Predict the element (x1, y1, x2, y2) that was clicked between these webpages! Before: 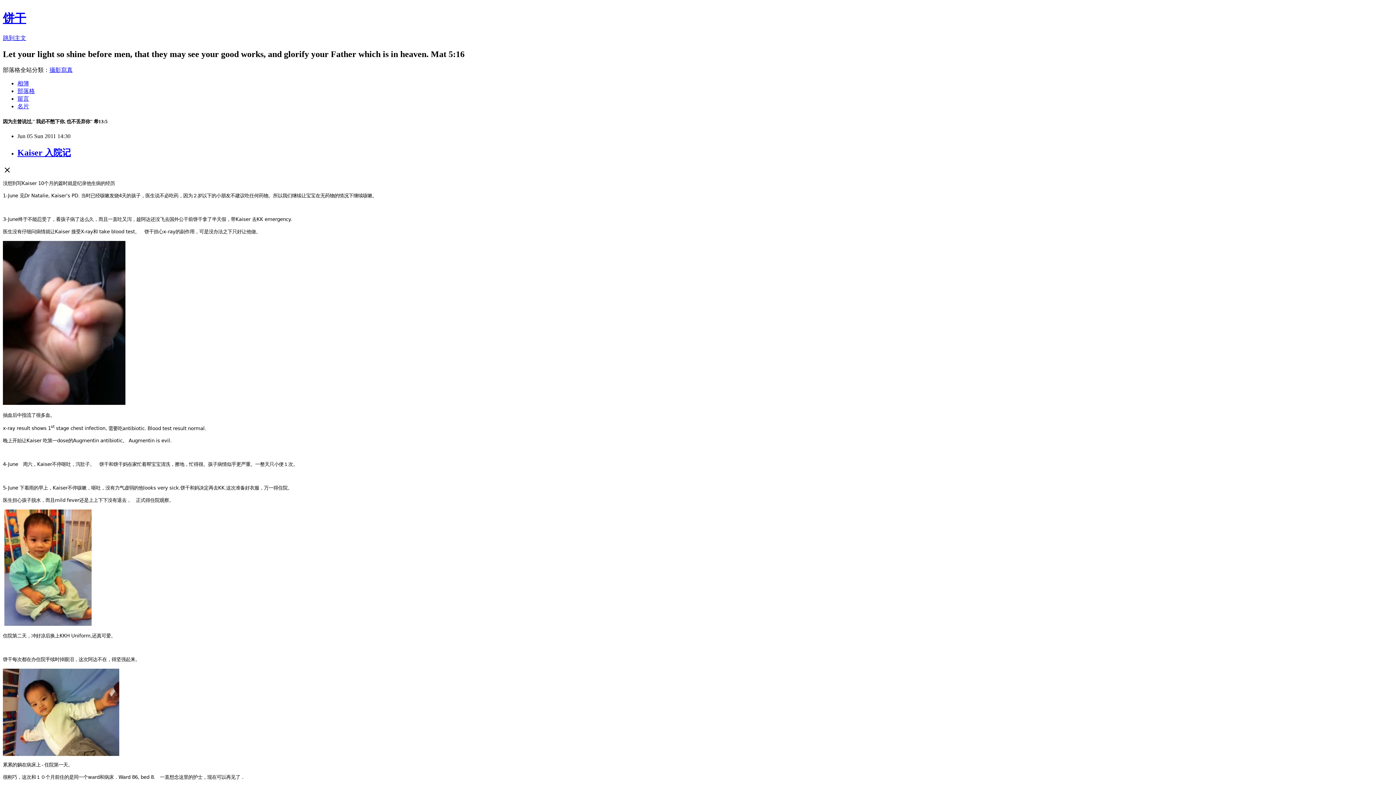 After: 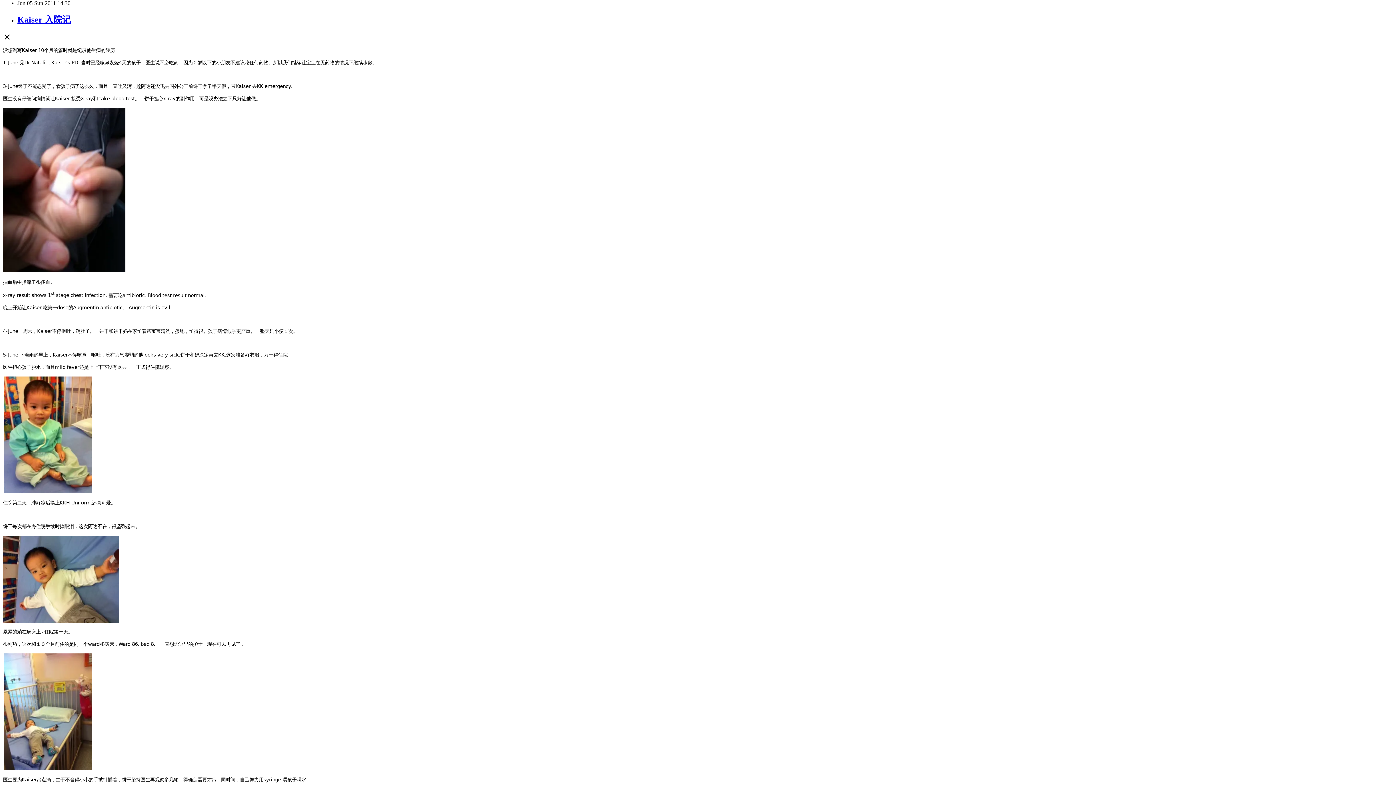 Action: bbox: (2, 34, 26, 41) label: 跳到主文